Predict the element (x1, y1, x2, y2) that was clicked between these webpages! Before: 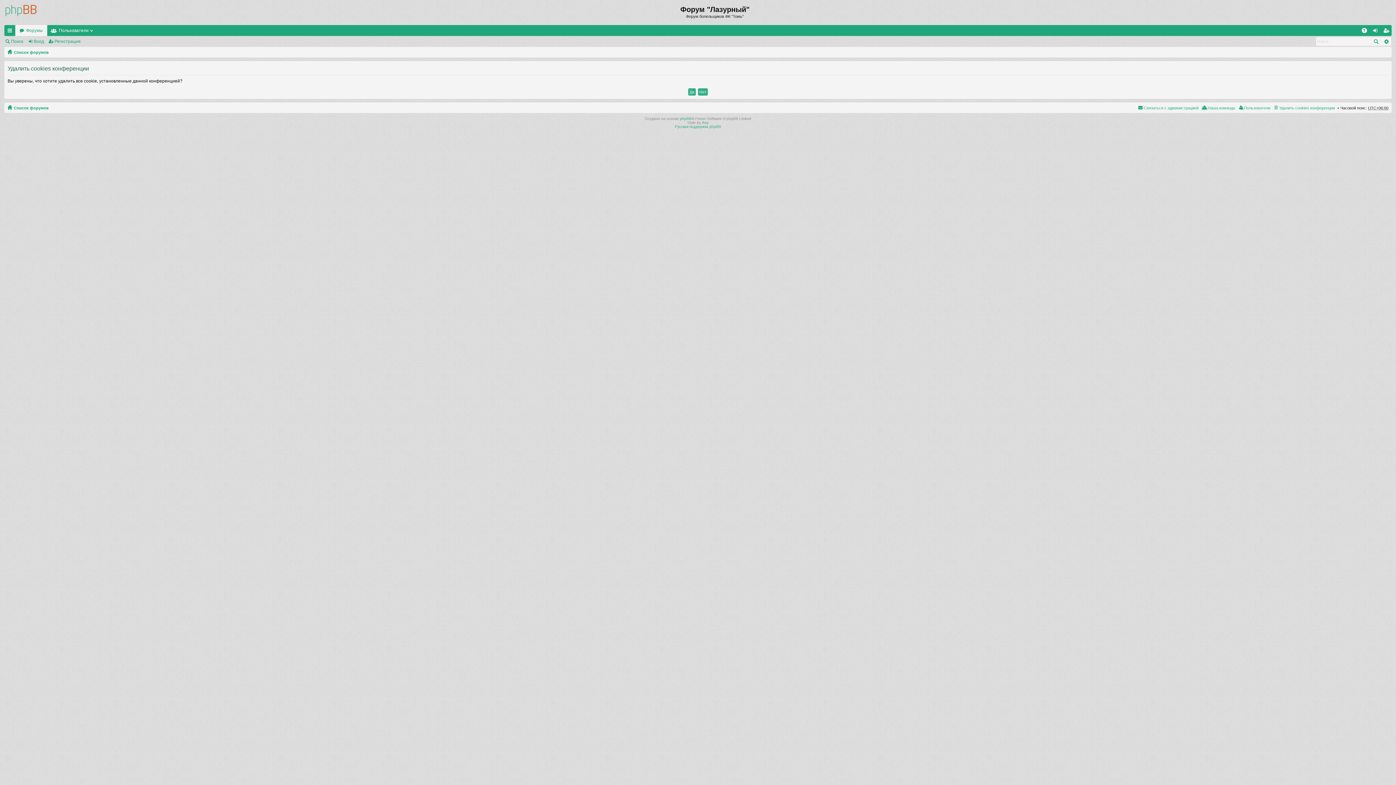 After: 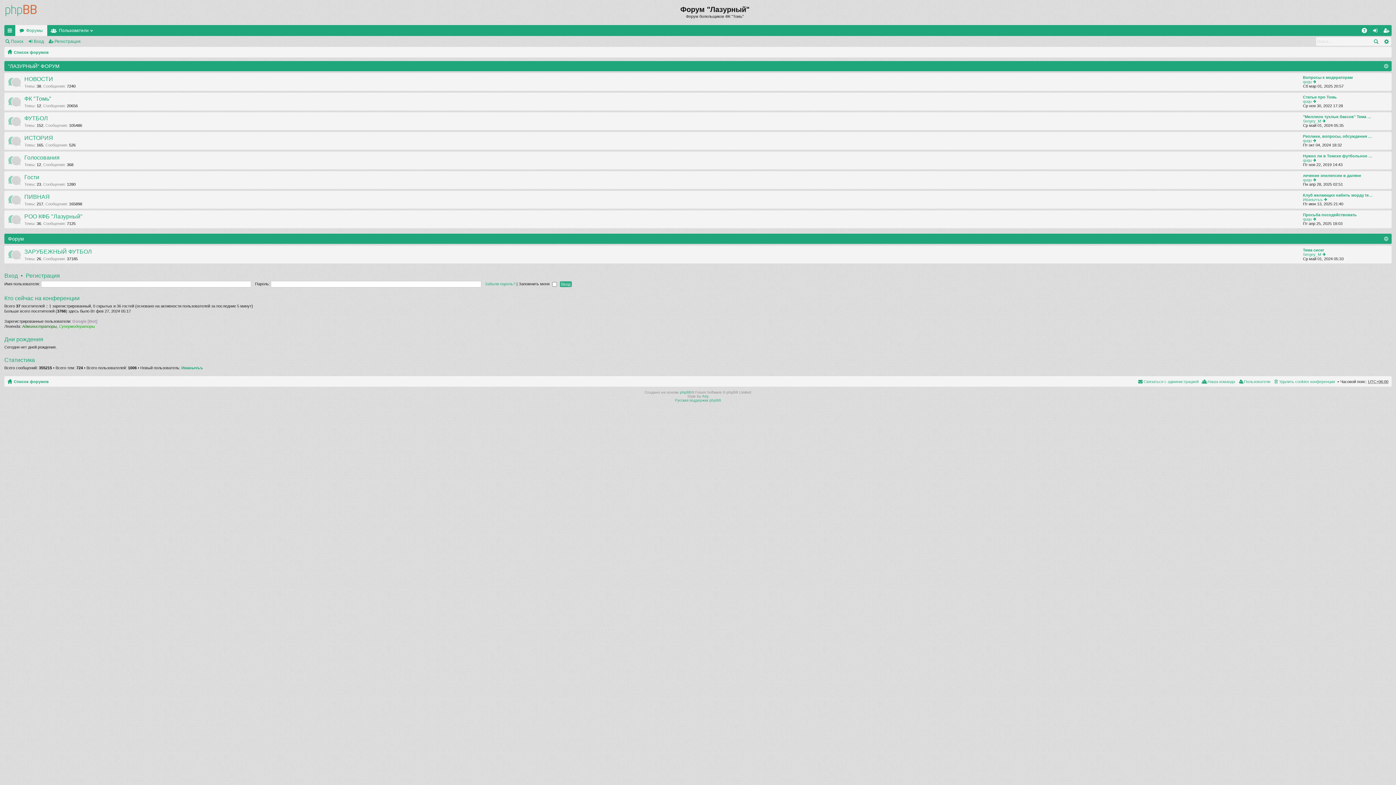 Action: bbox: (4, 0, 38, 21)